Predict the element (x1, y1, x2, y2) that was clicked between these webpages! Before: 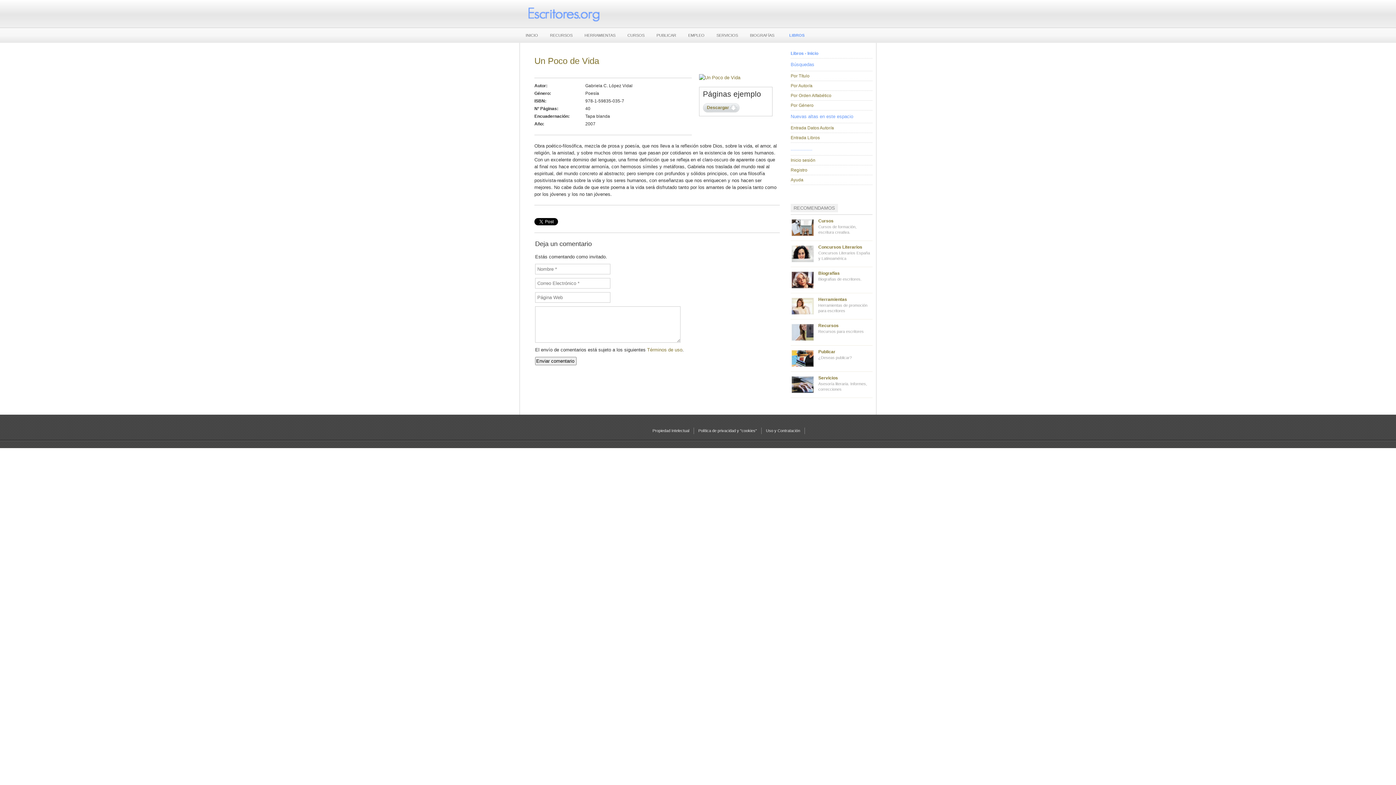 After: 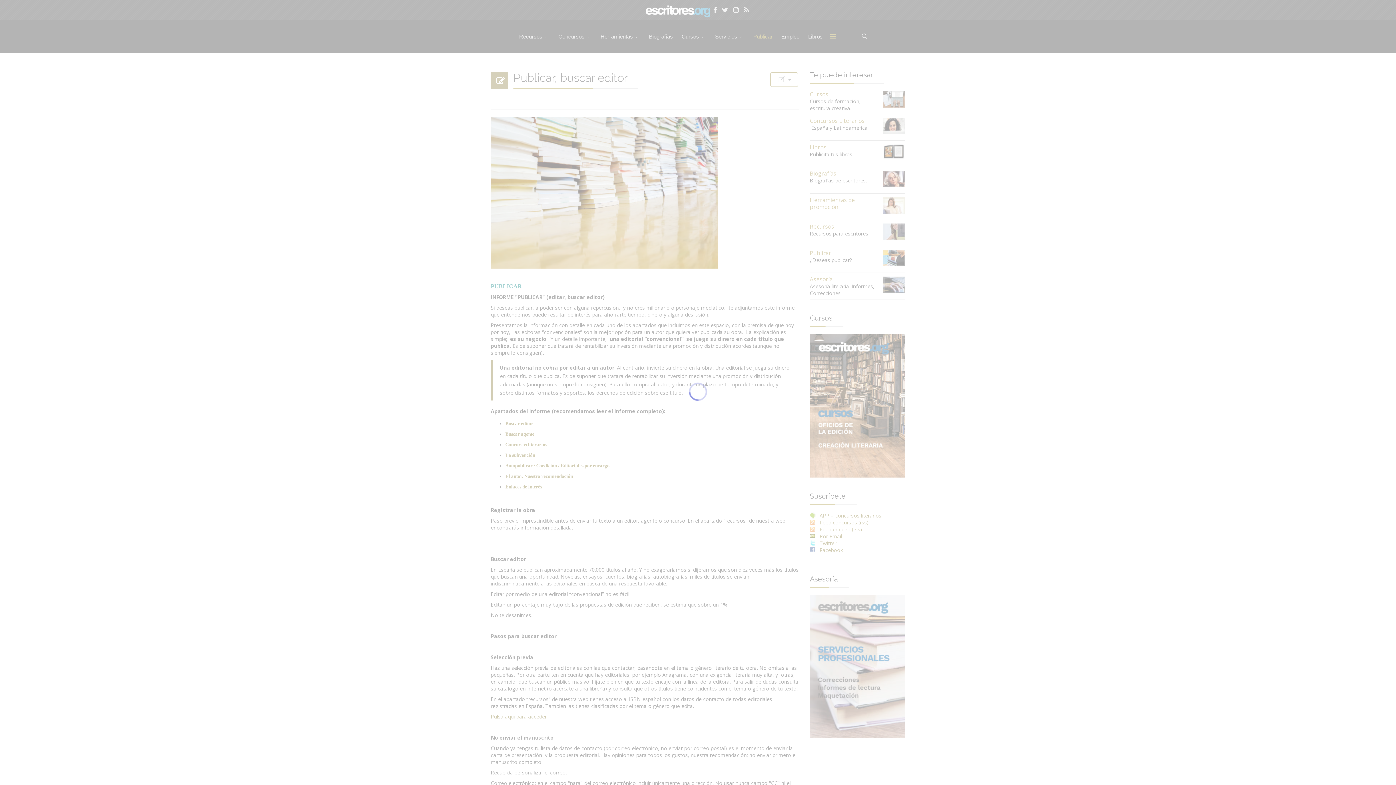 Action: label: PUBLICAR bbox: (650, 28, 682, 42)